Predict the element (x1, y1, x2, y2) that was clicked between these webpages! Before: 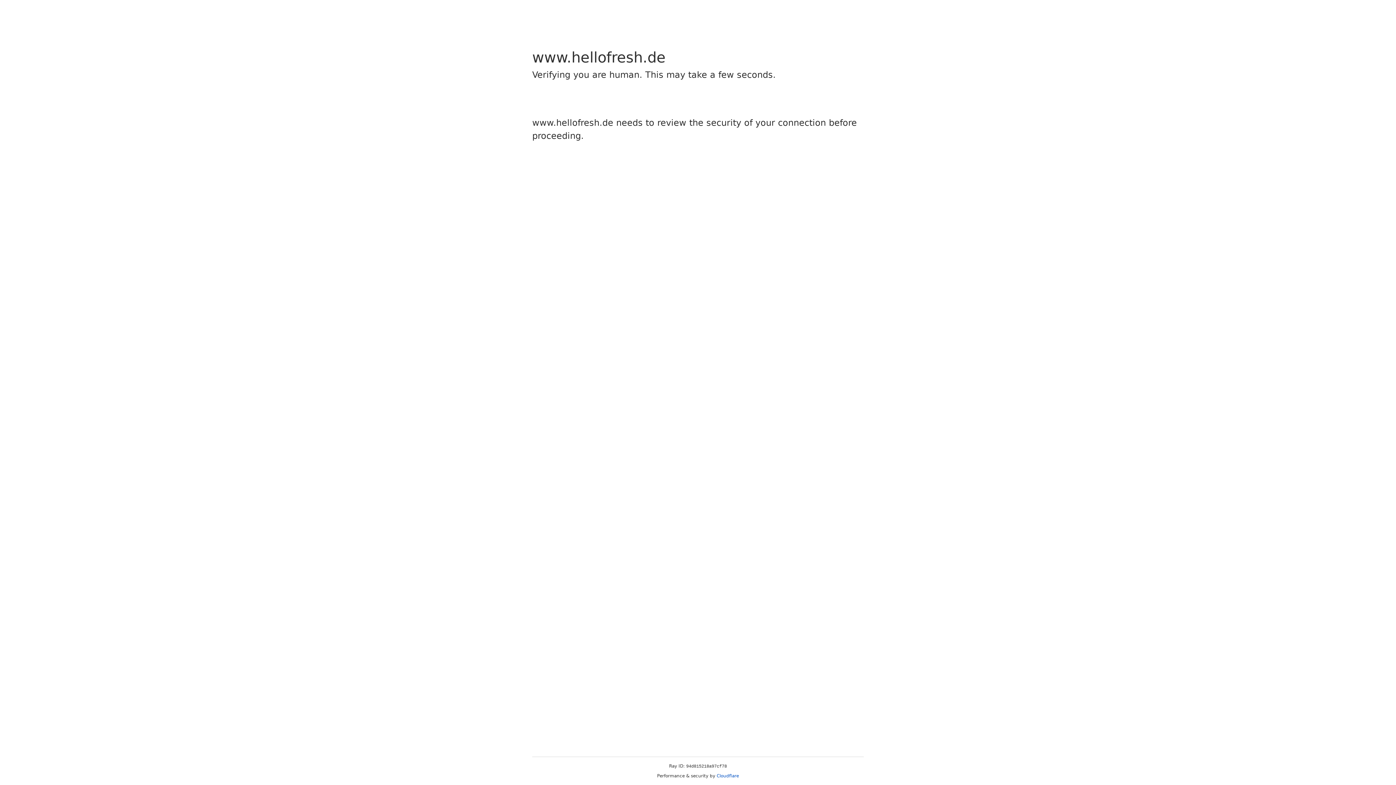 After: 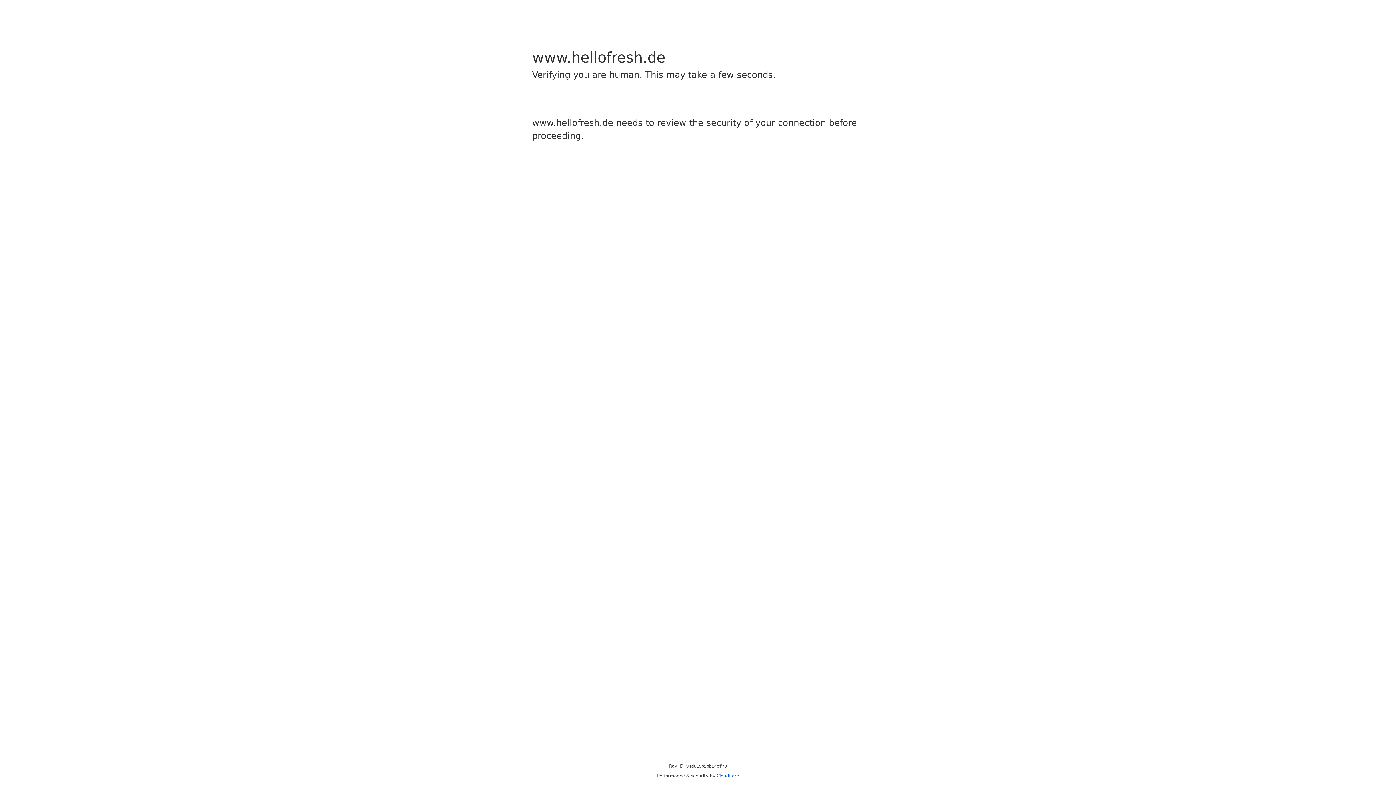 Action: bbox: (716, 773, 739, 778) label: Cloudflare